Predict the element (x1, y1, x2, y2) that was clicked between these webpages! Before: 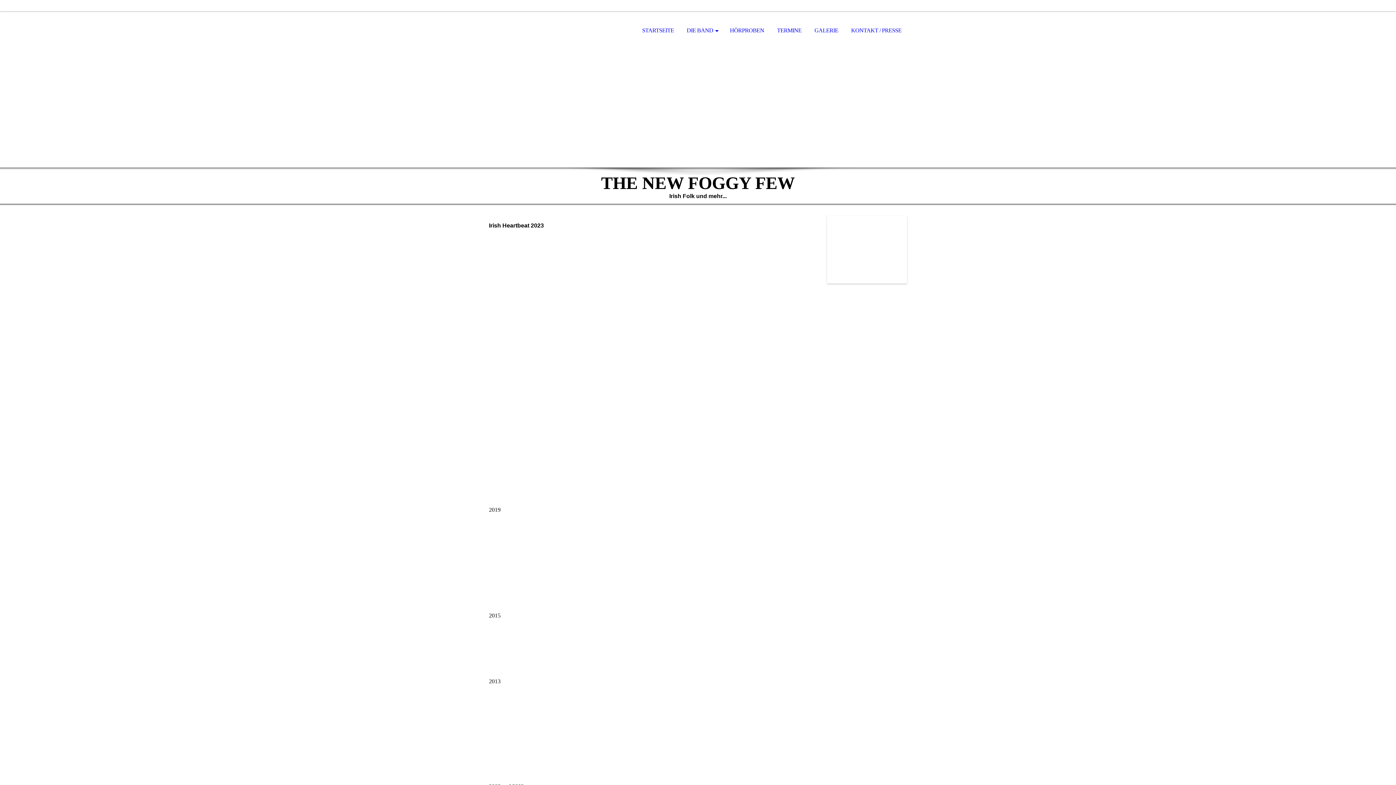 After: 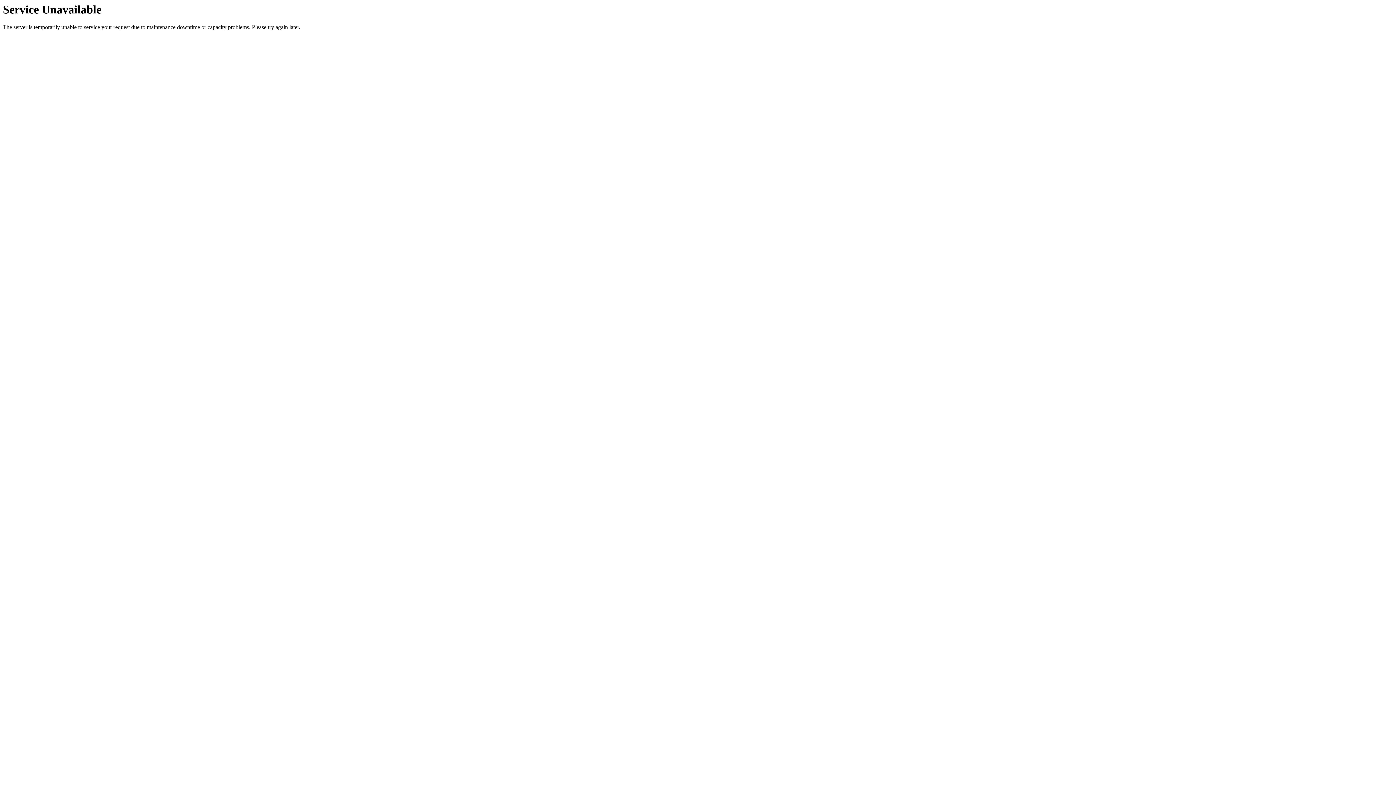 Action: bbox: (681, 11, 722, 50) label: DIE BAND